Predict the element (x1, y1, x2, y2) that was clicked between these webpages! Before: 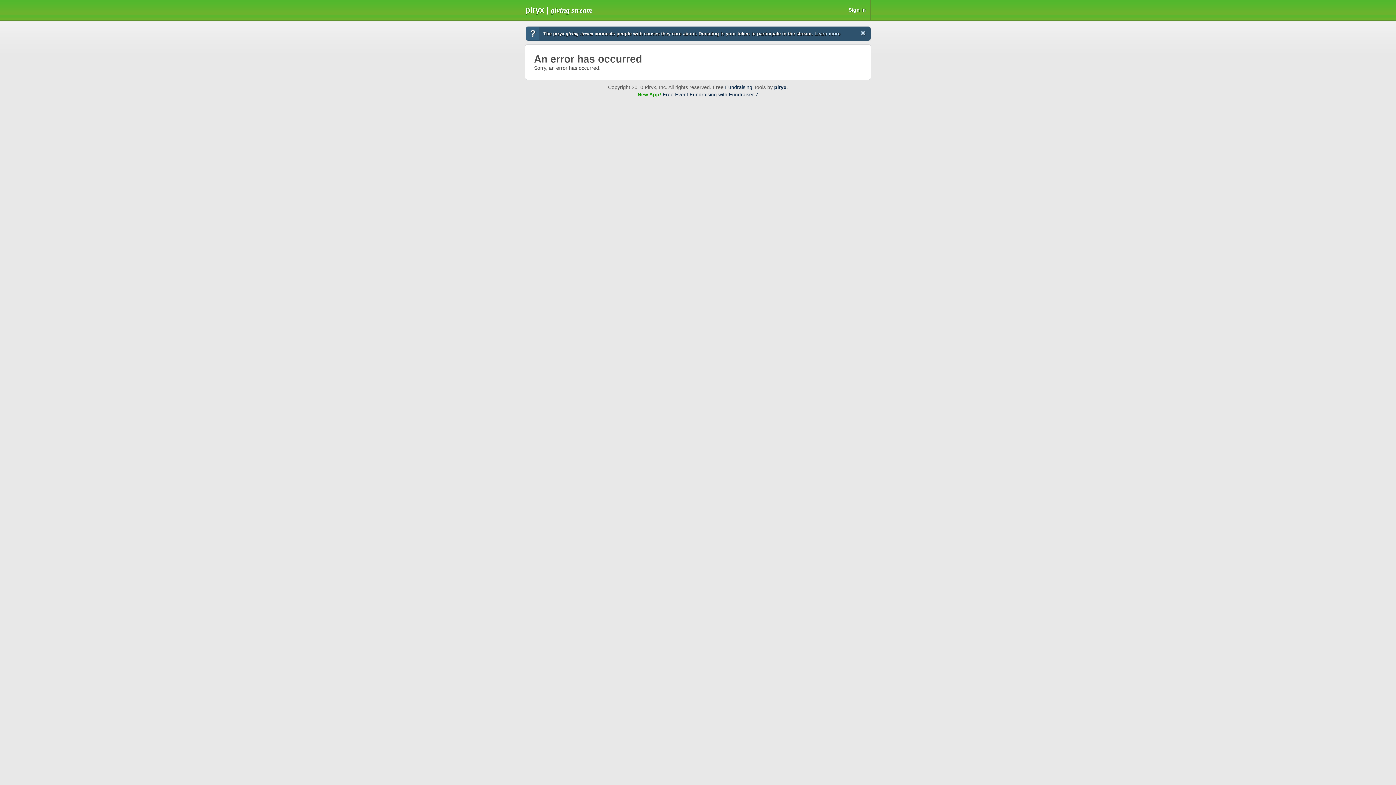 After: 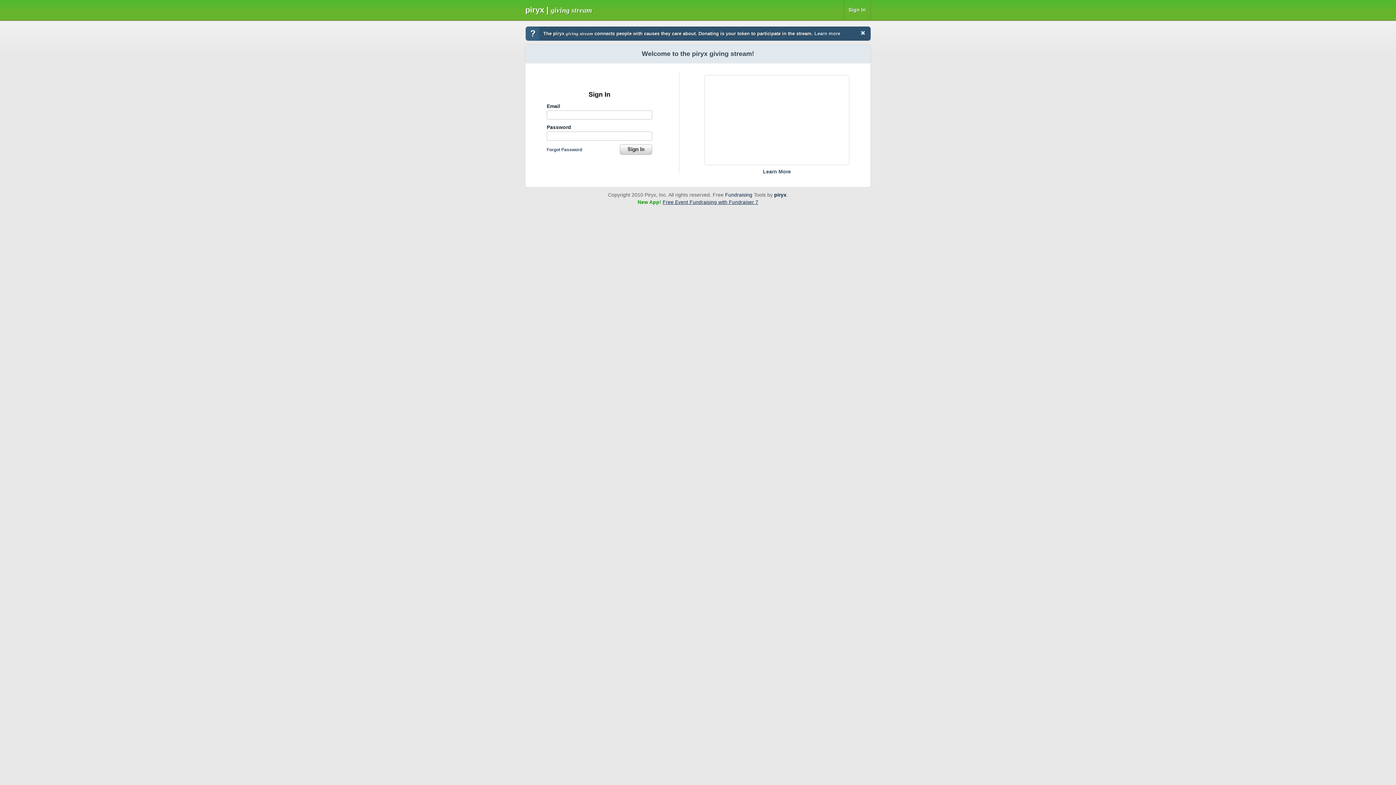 Action: bbox: (525, 5, 592, 14) label: piryx | giving stream